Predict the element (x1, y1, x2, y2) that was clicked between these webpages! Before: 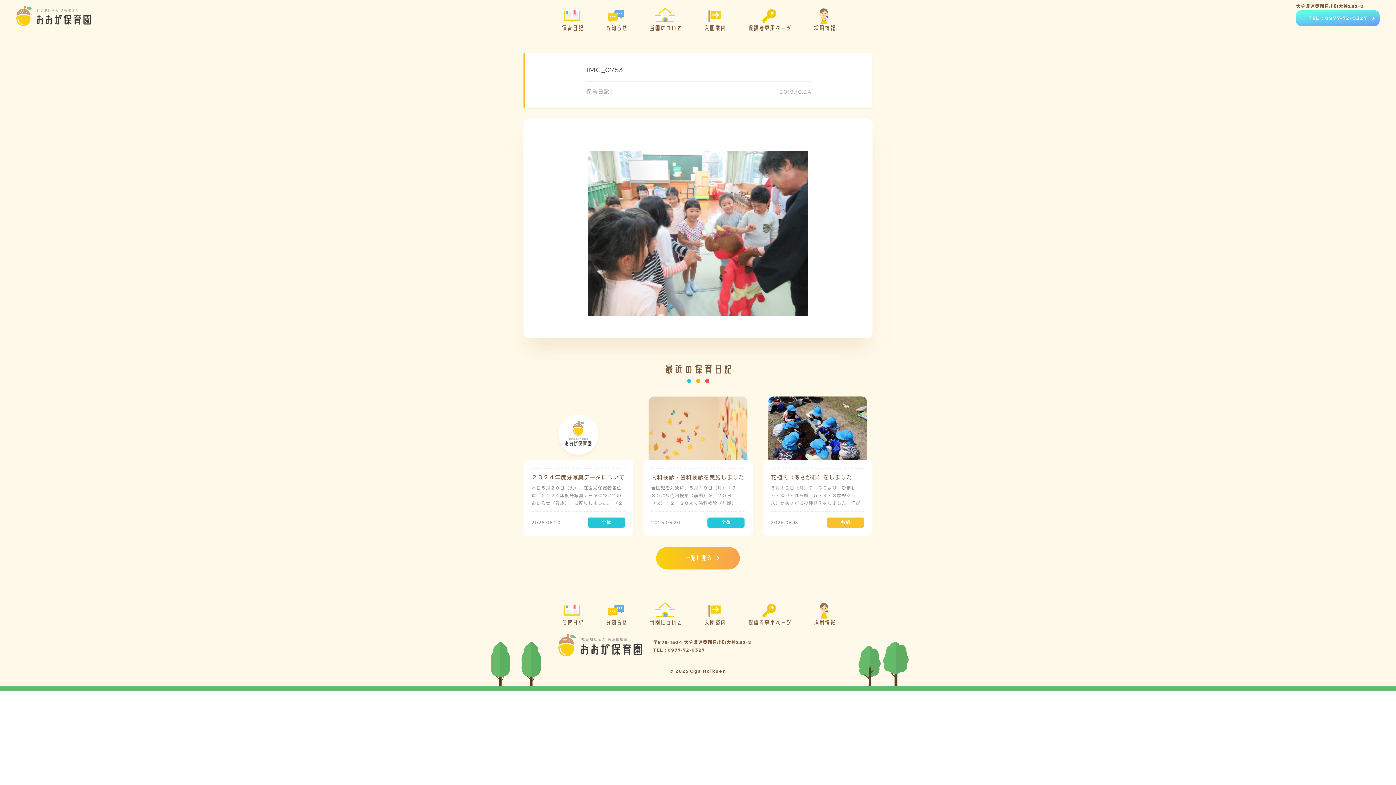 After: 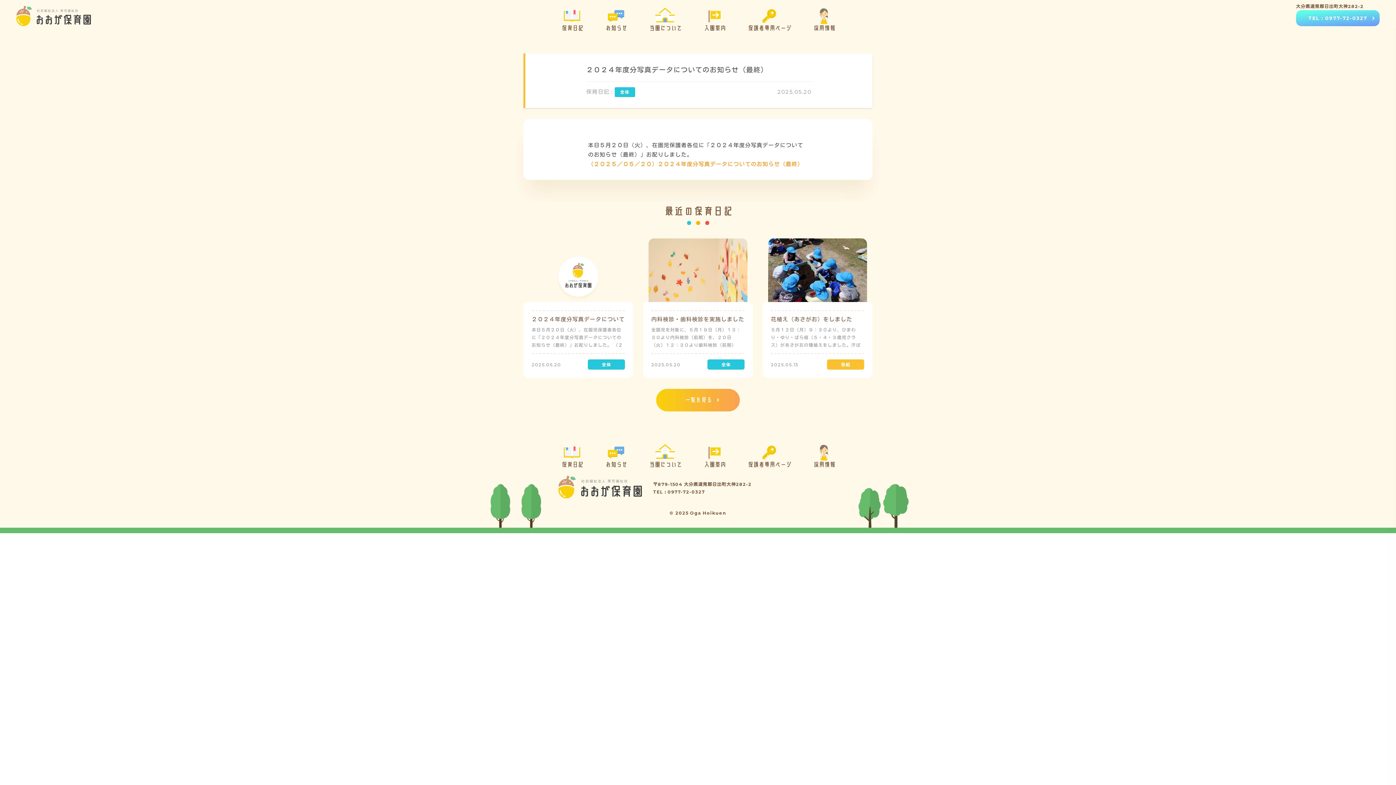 Action: bbox: (523, 389, 633, 536)